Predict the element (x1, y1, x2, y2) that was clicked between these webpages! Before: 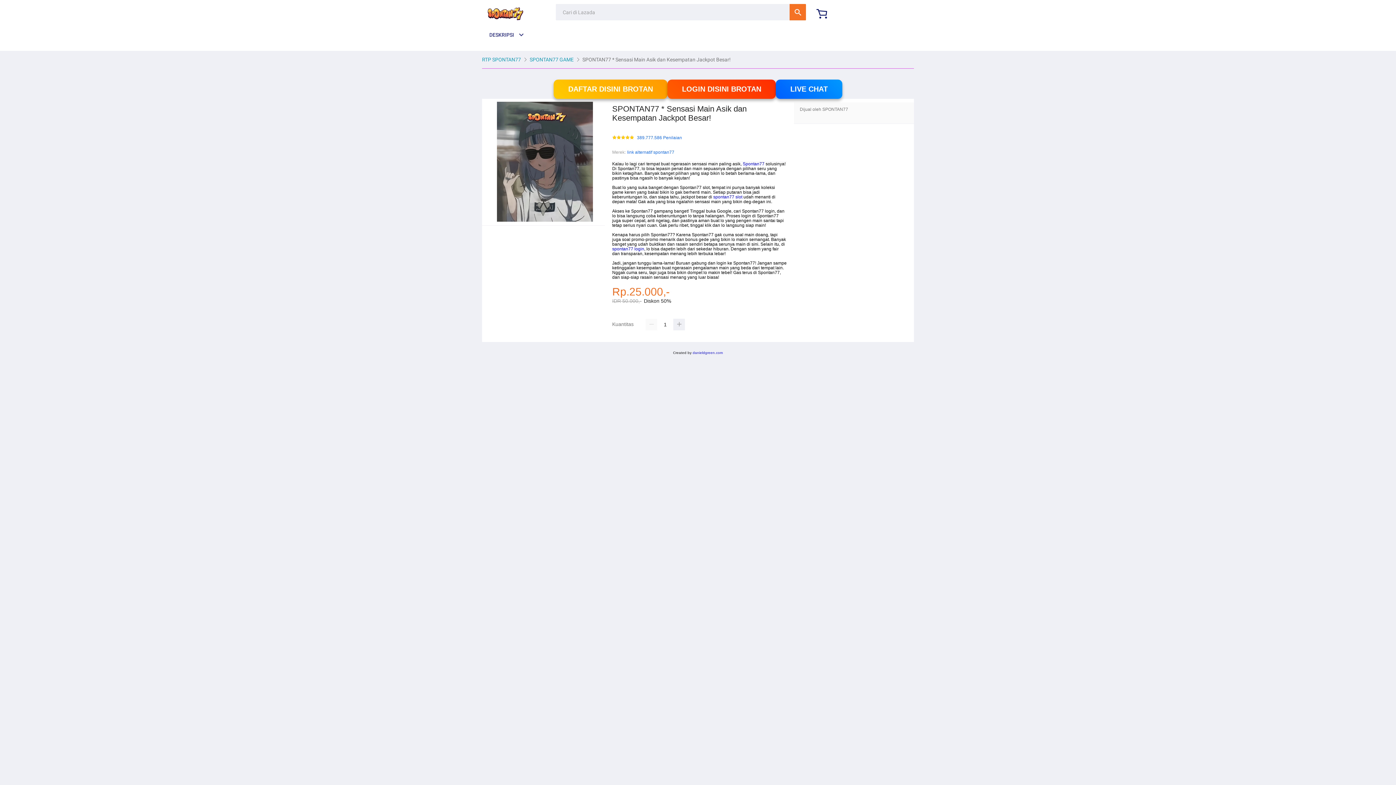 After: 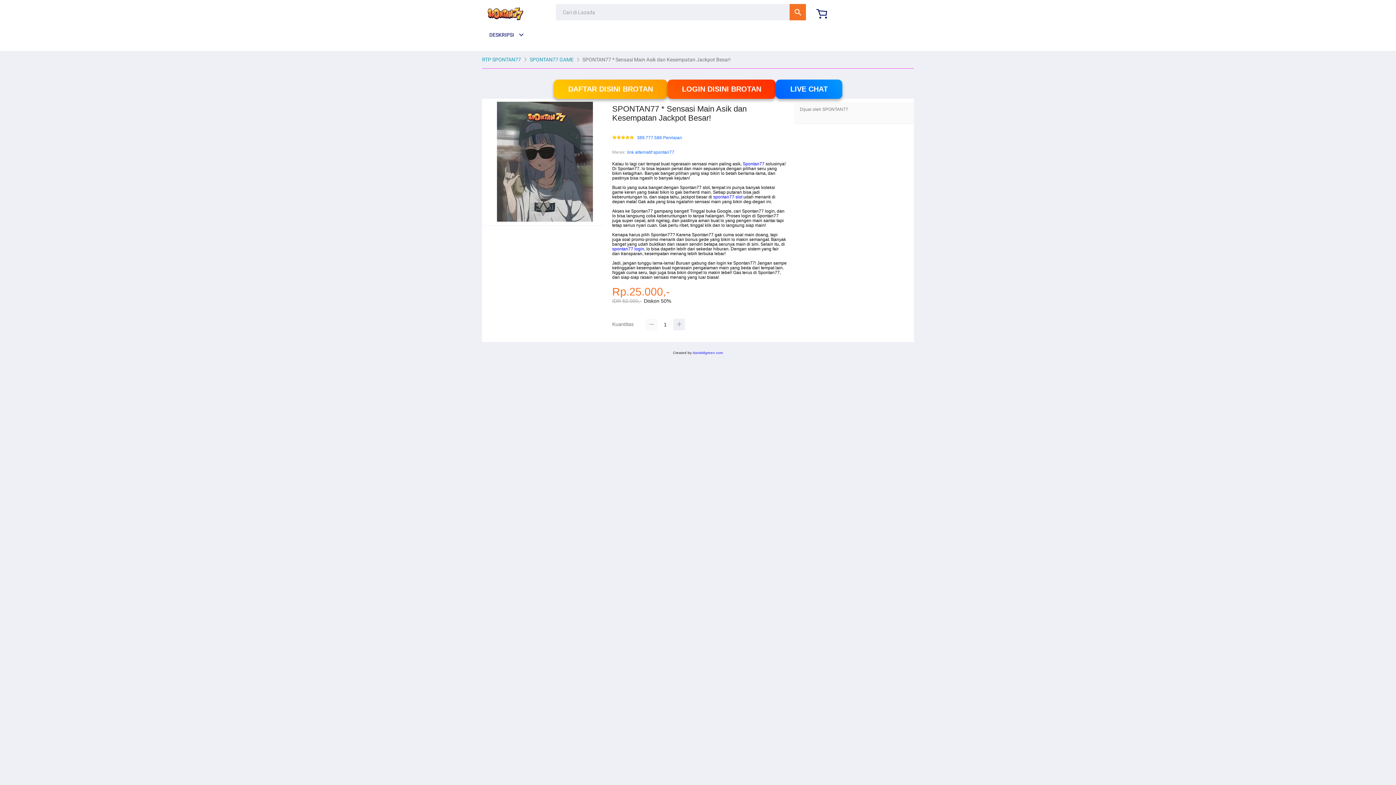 Action: bbox: (645, 319, 657, 330)